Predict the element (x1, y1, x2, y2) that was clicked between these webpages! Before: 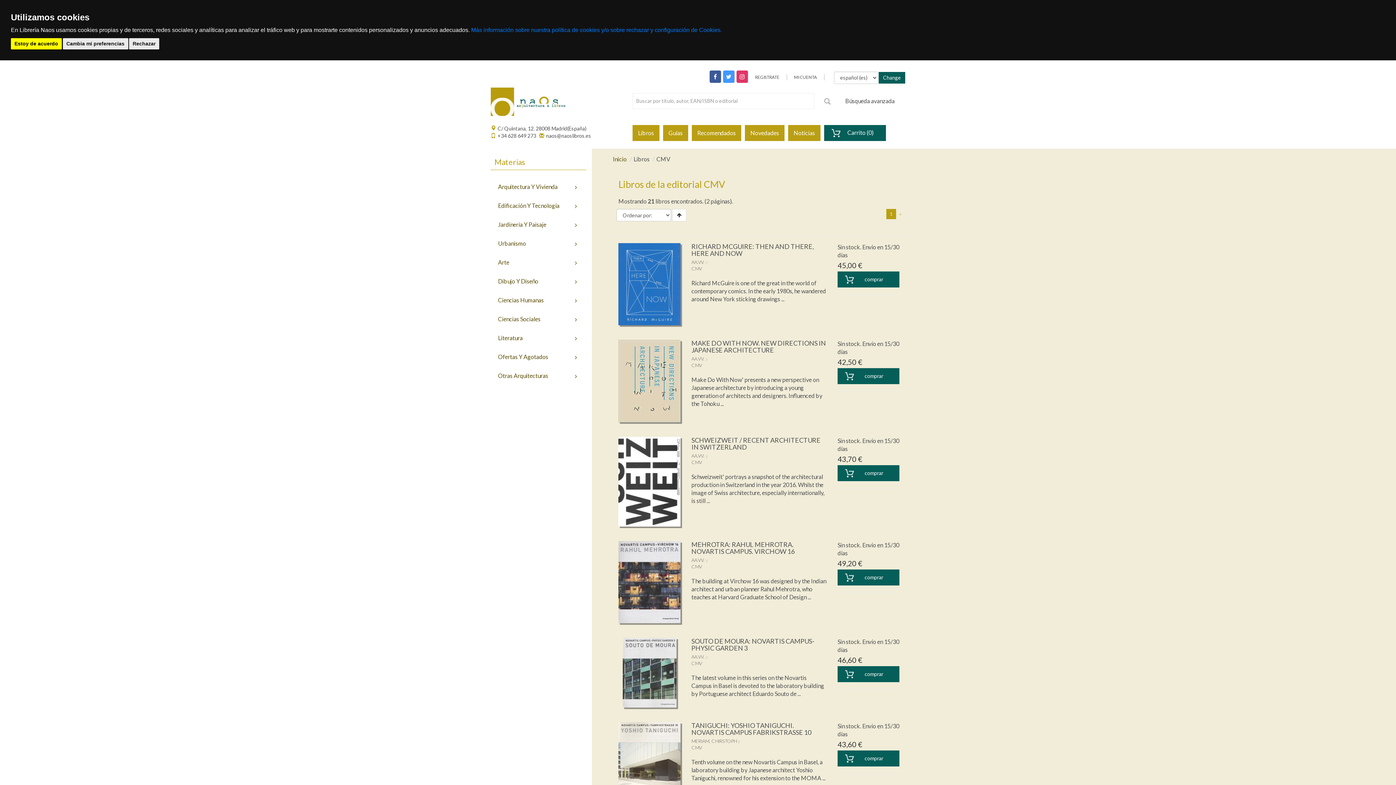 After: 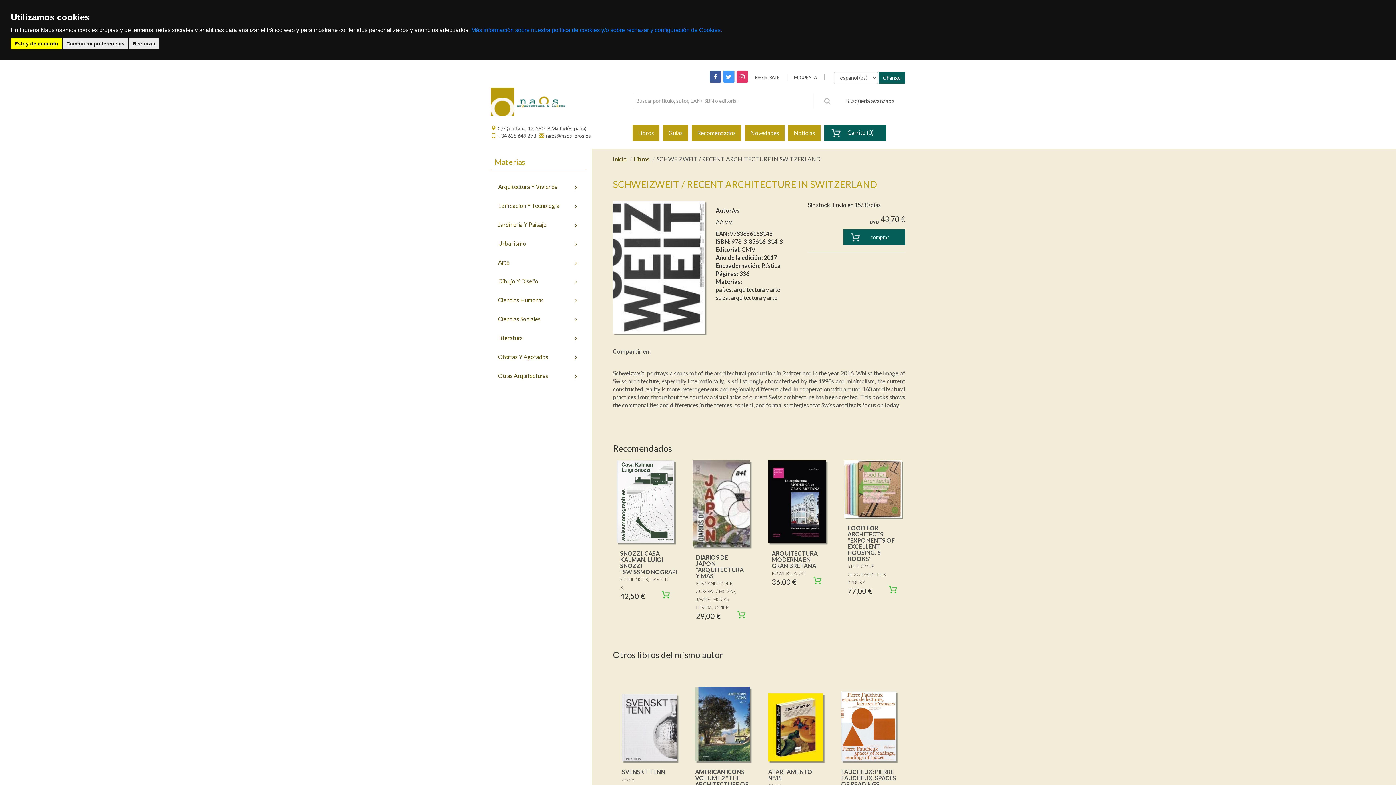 Action: bbox: (618, 436, 680, 526)